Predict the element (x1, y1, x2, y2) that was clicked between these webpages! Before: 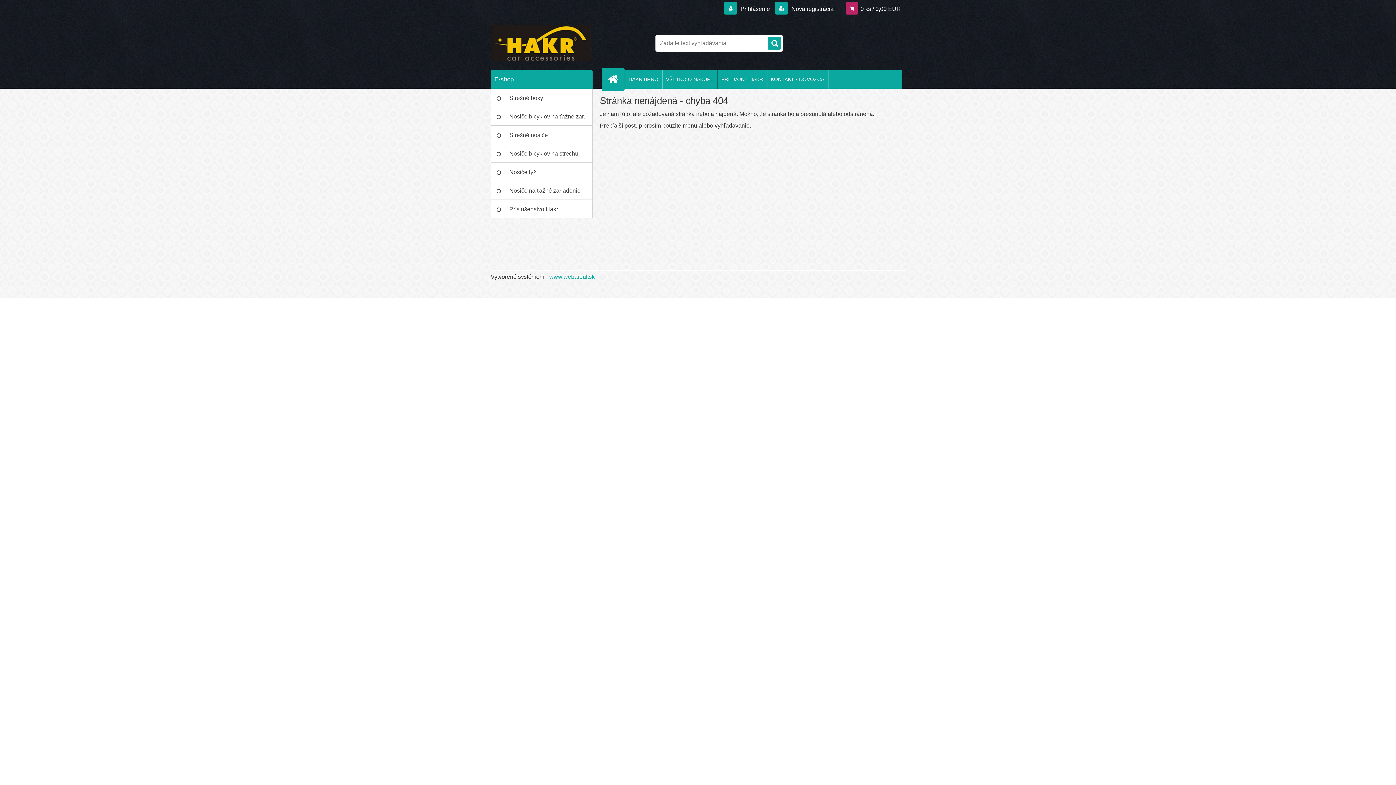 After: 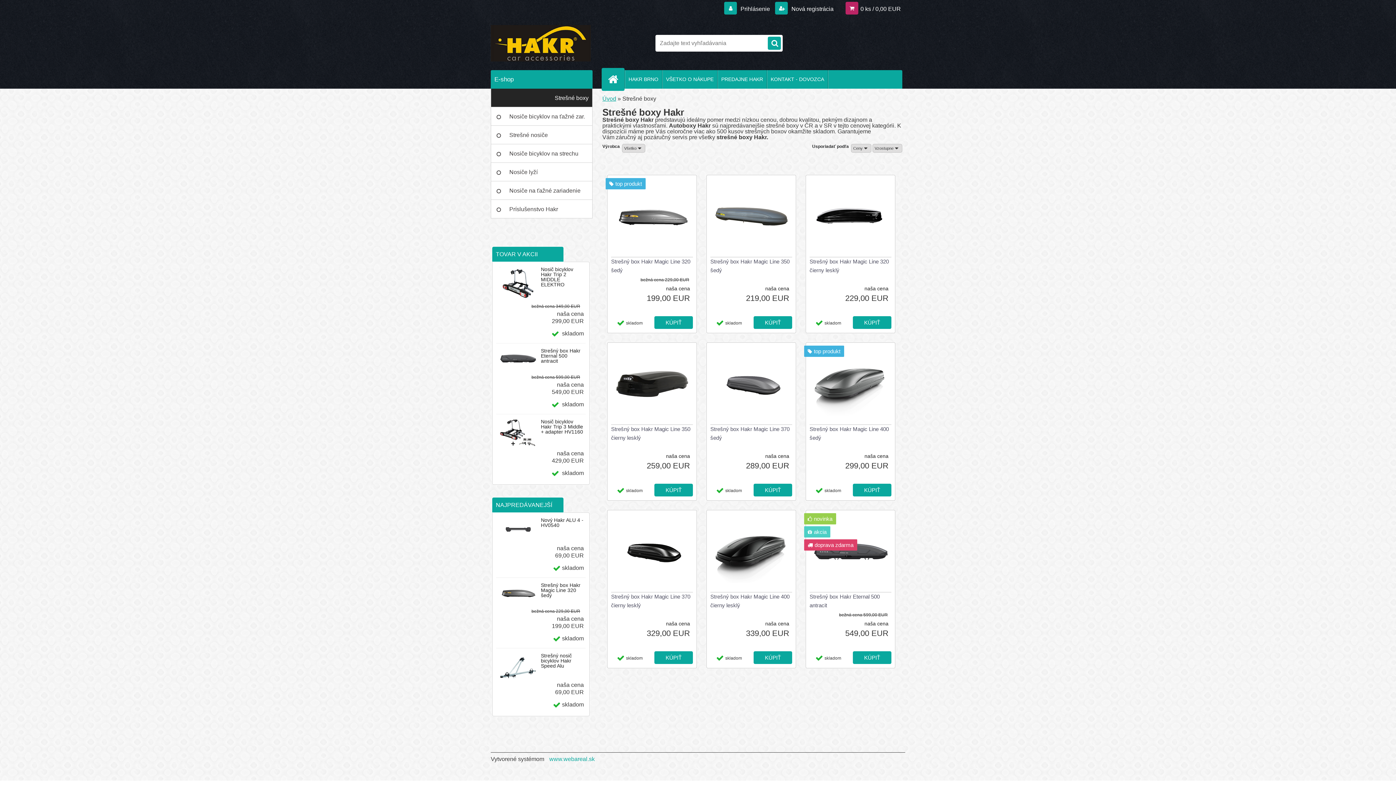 Action: label: Strešné boxy bbox: (490, 88, 592, 107)